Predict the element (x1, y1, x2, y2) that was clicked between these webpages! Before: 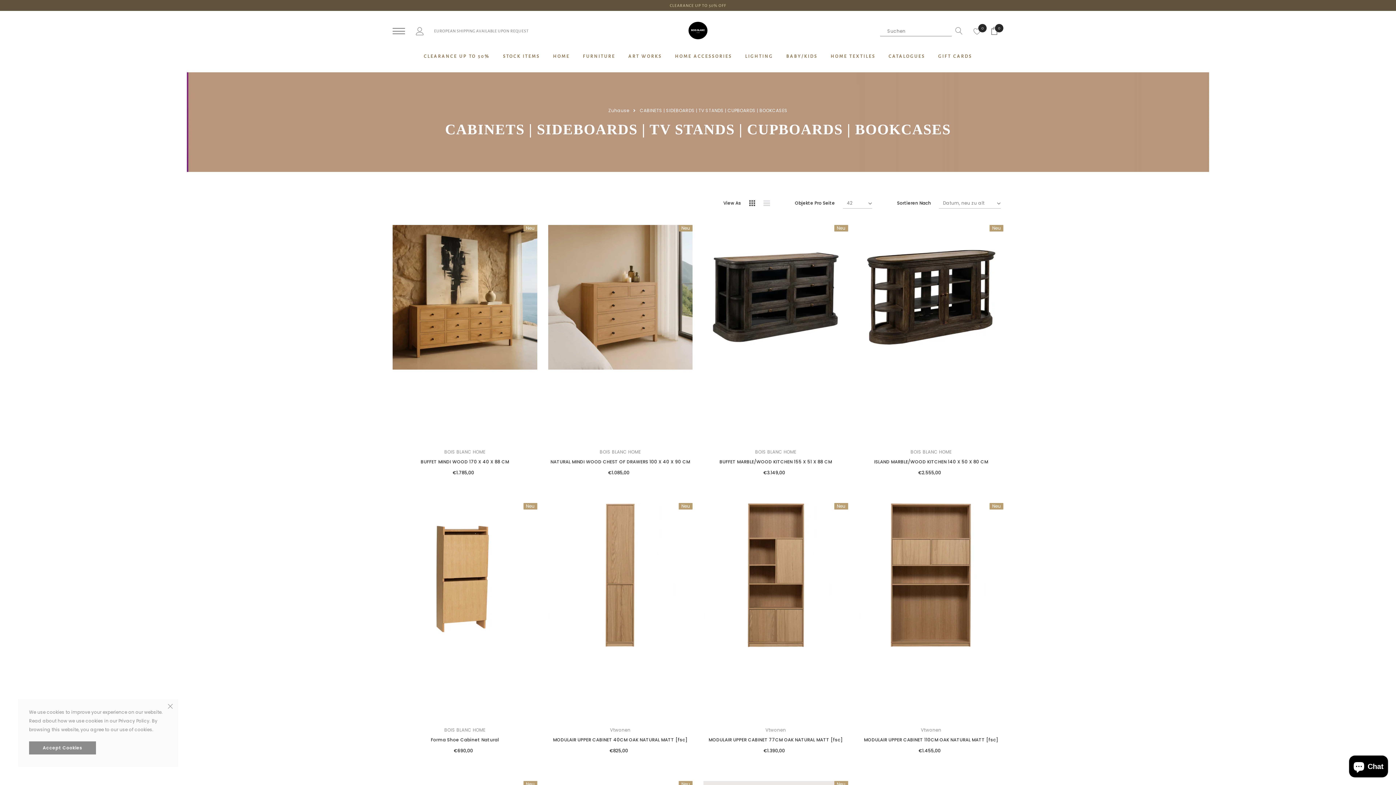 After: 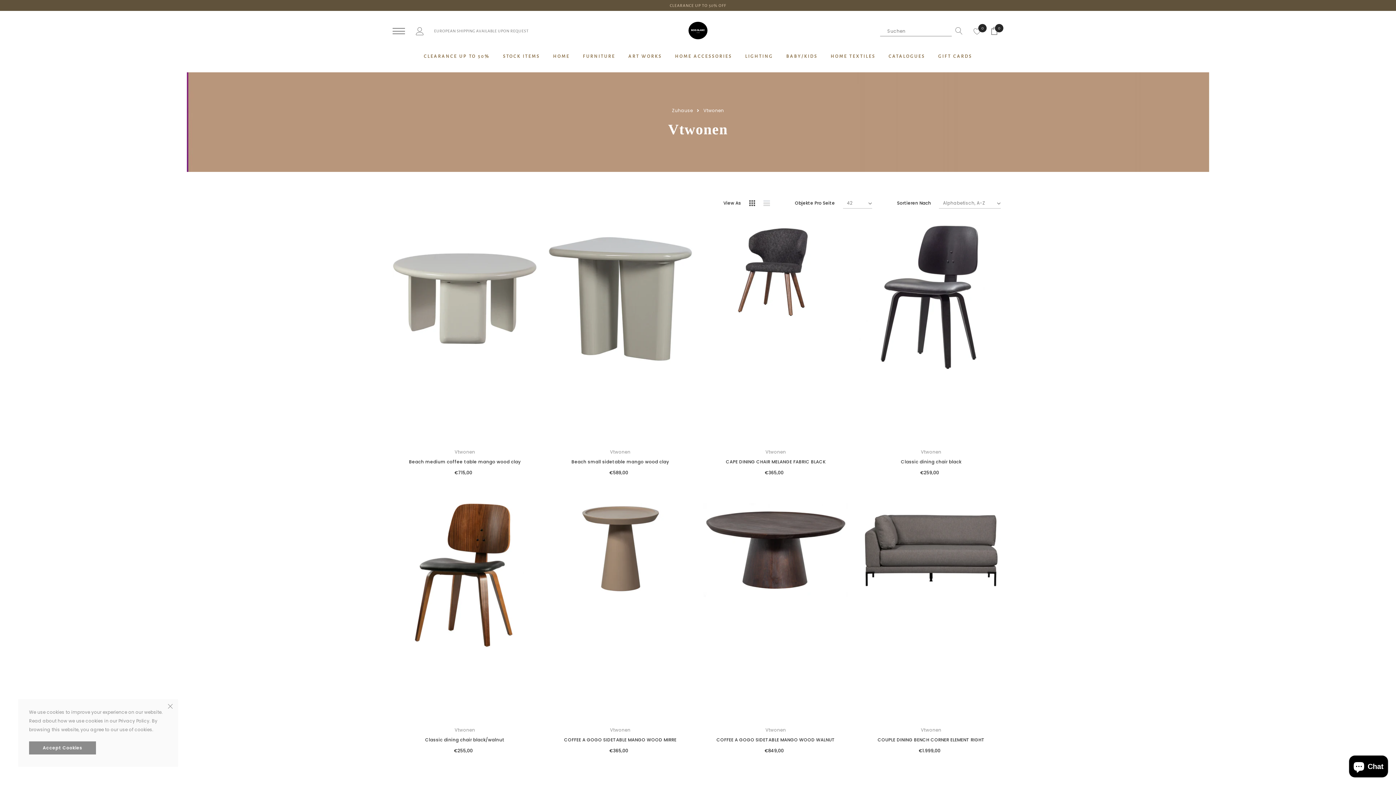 Action: bbox: (610, 726, 630, 734) label: Vtwonen